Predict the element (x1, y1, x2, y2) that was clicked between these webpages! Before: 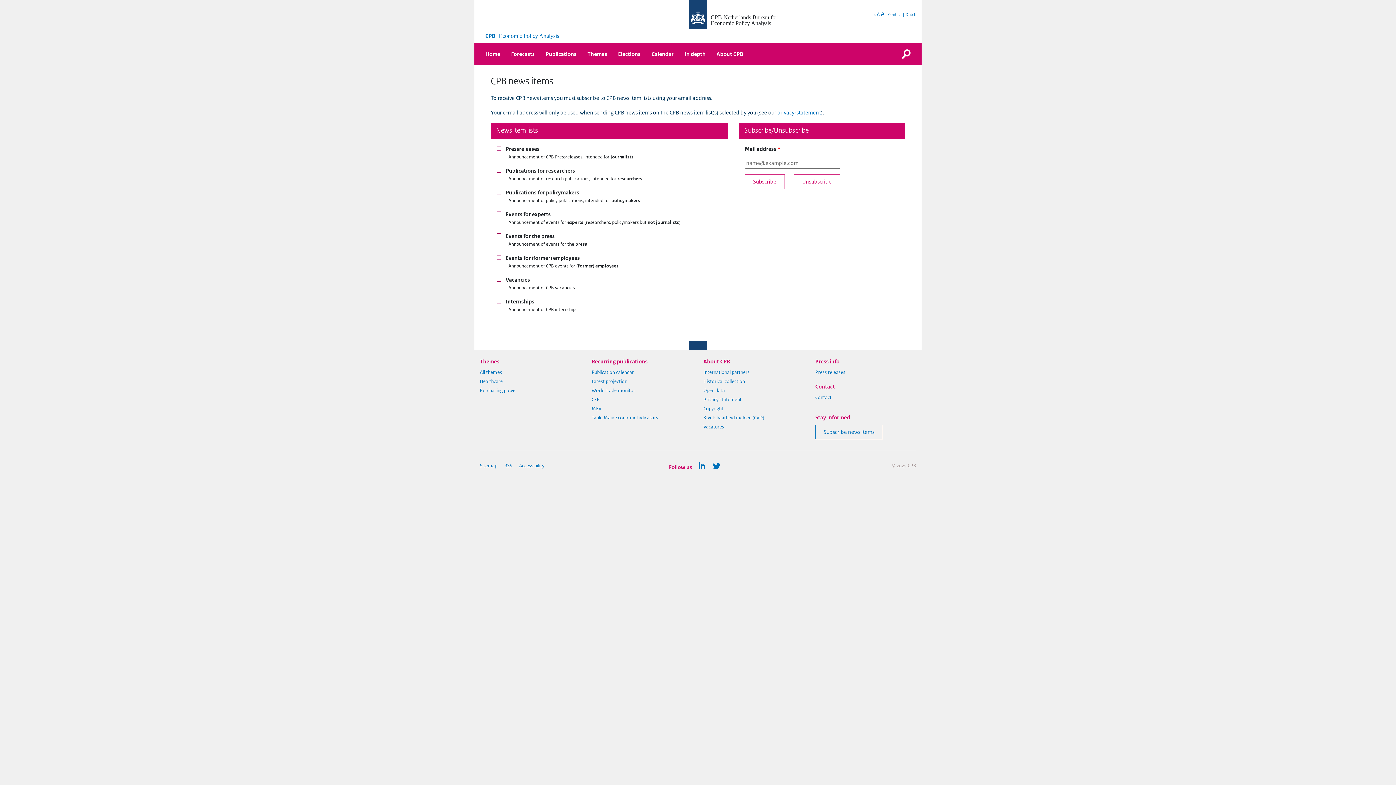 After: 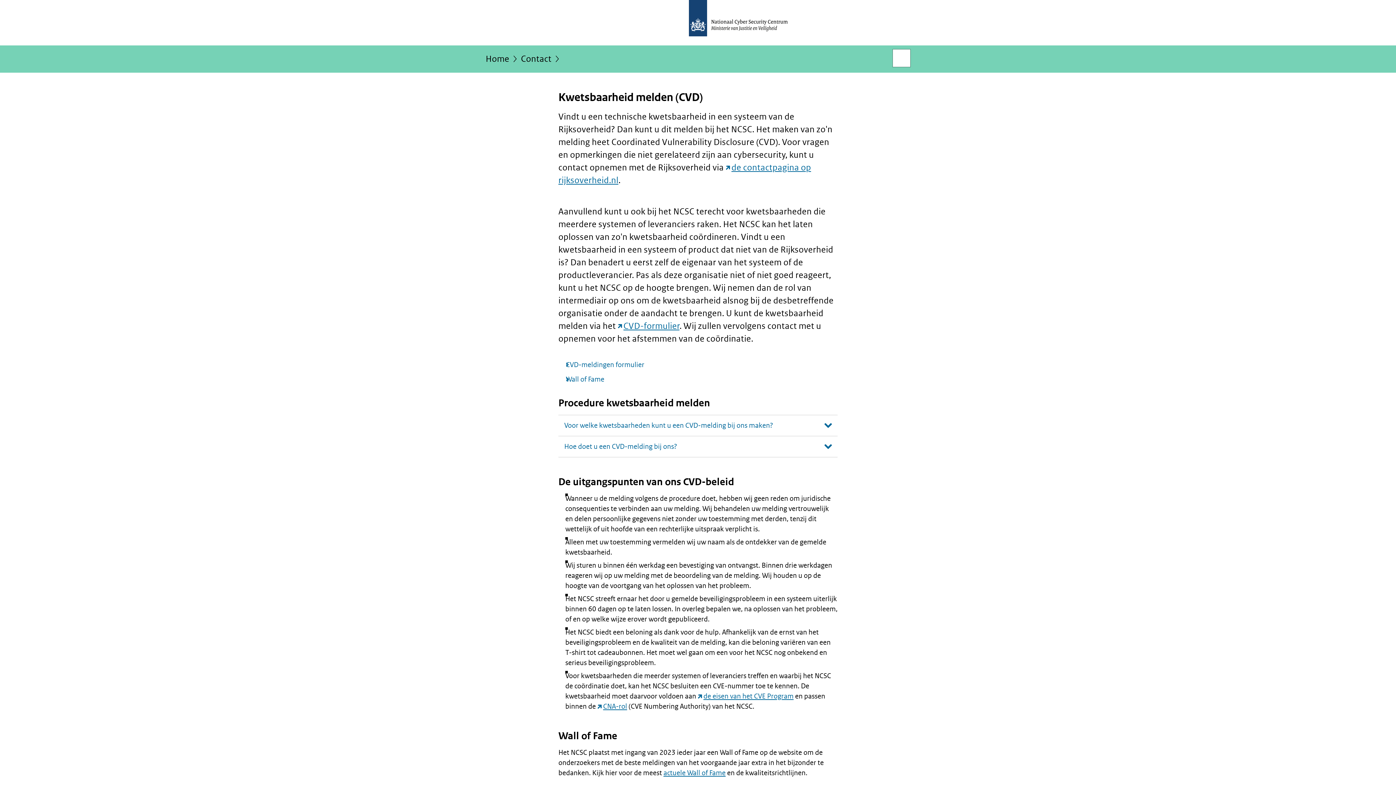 Action: bbox: (703, 414, 804, 422) label: Kwetsbaarheid melden (CVD)